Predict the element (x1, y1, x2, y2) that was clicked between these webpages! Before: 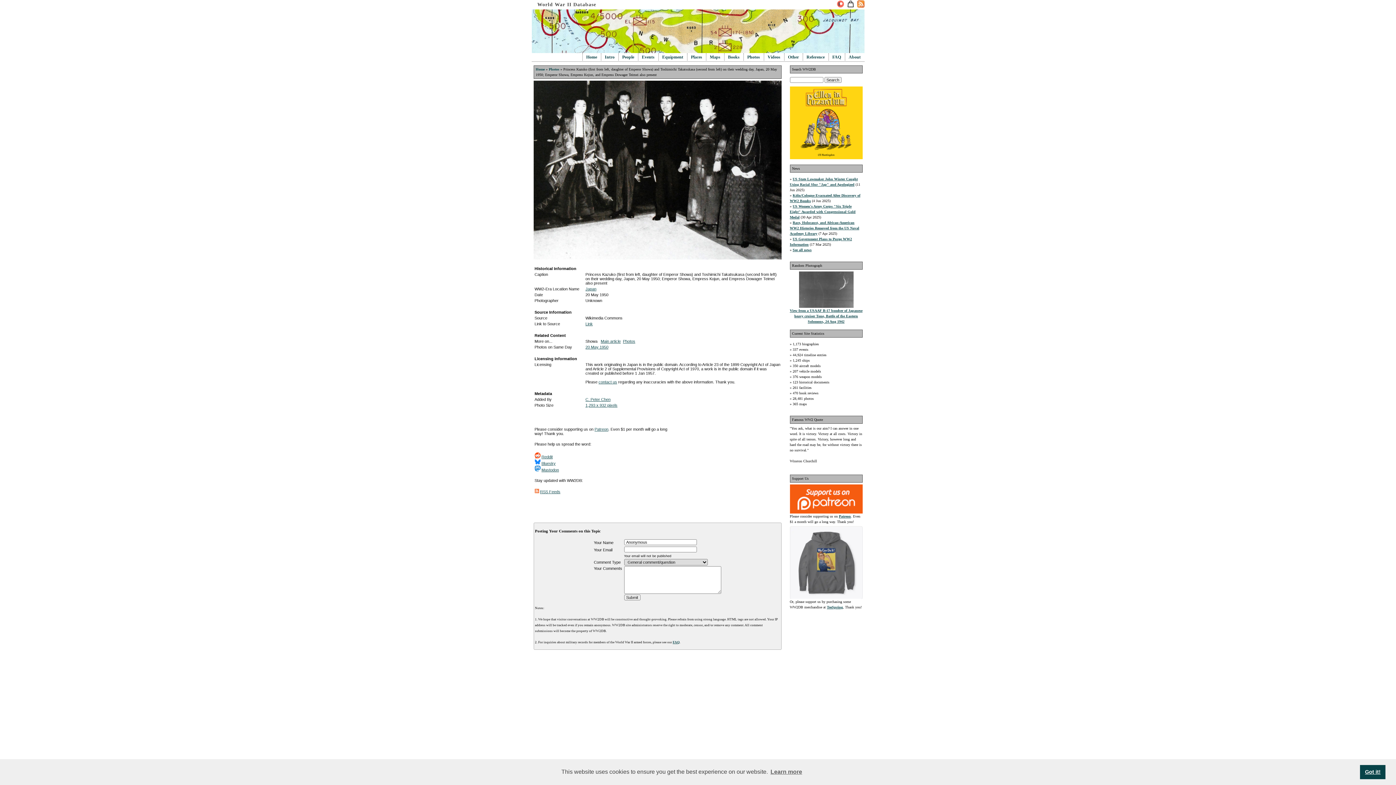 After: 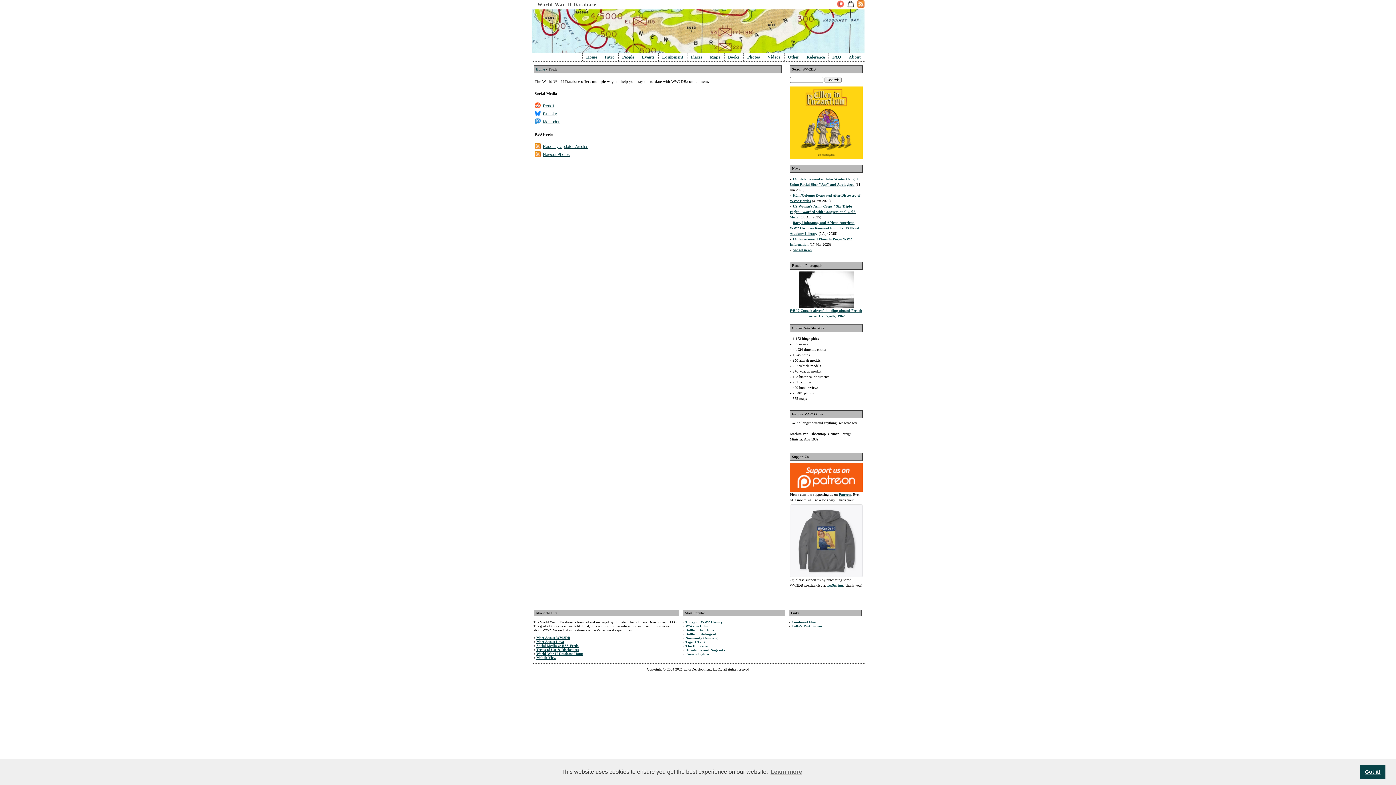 Action: bbox: (534, 489, 539, 494)